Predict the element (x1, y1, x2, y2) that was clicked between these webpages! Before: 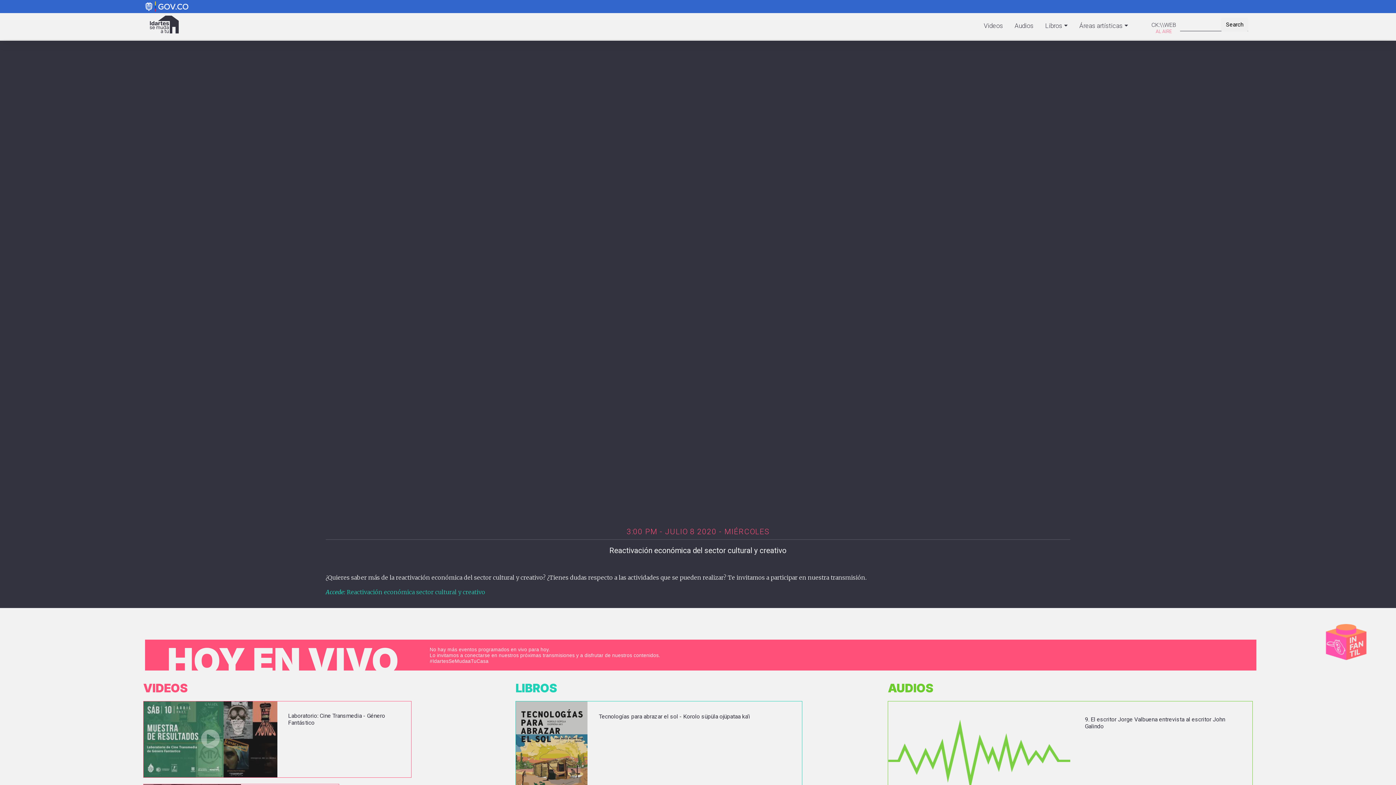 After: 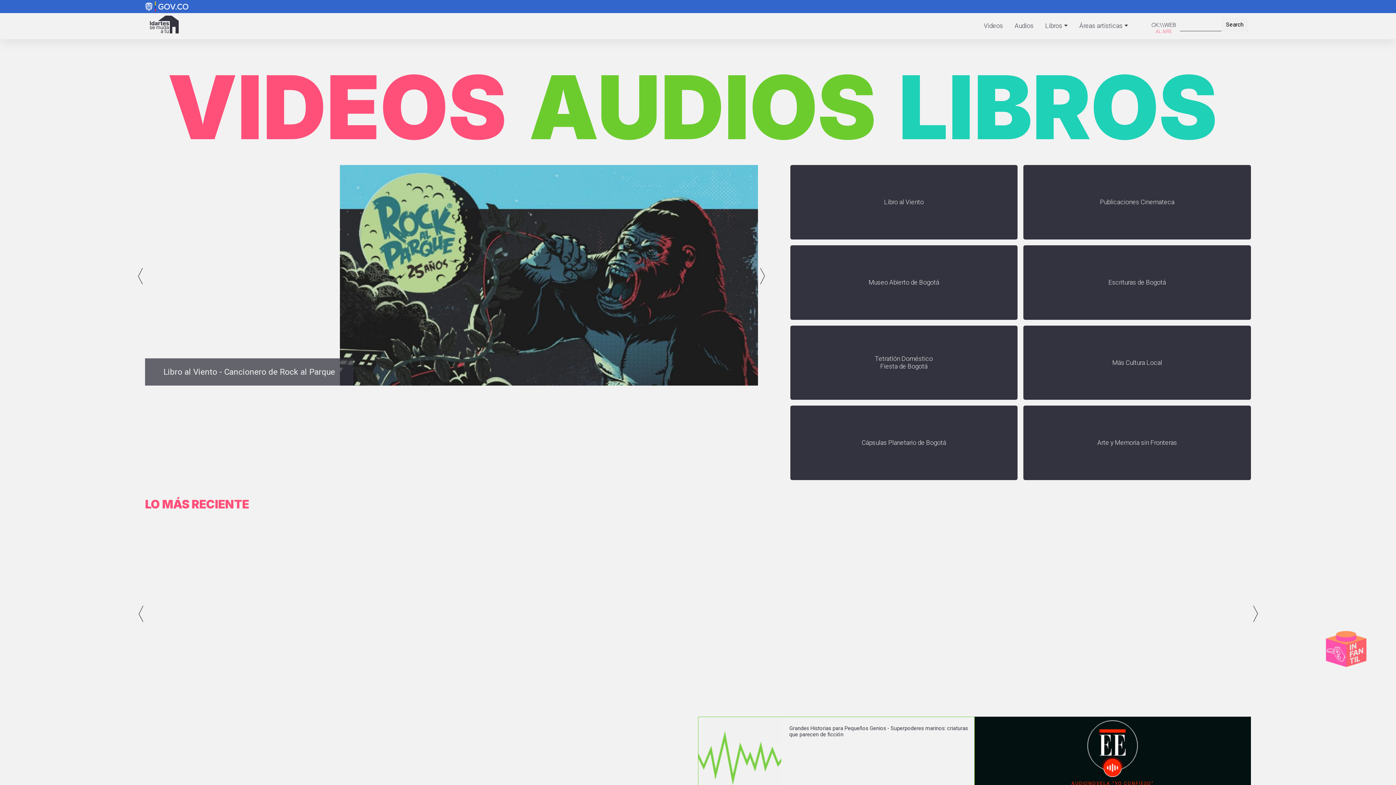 Action: bbox: (149, 15, 178, 33)